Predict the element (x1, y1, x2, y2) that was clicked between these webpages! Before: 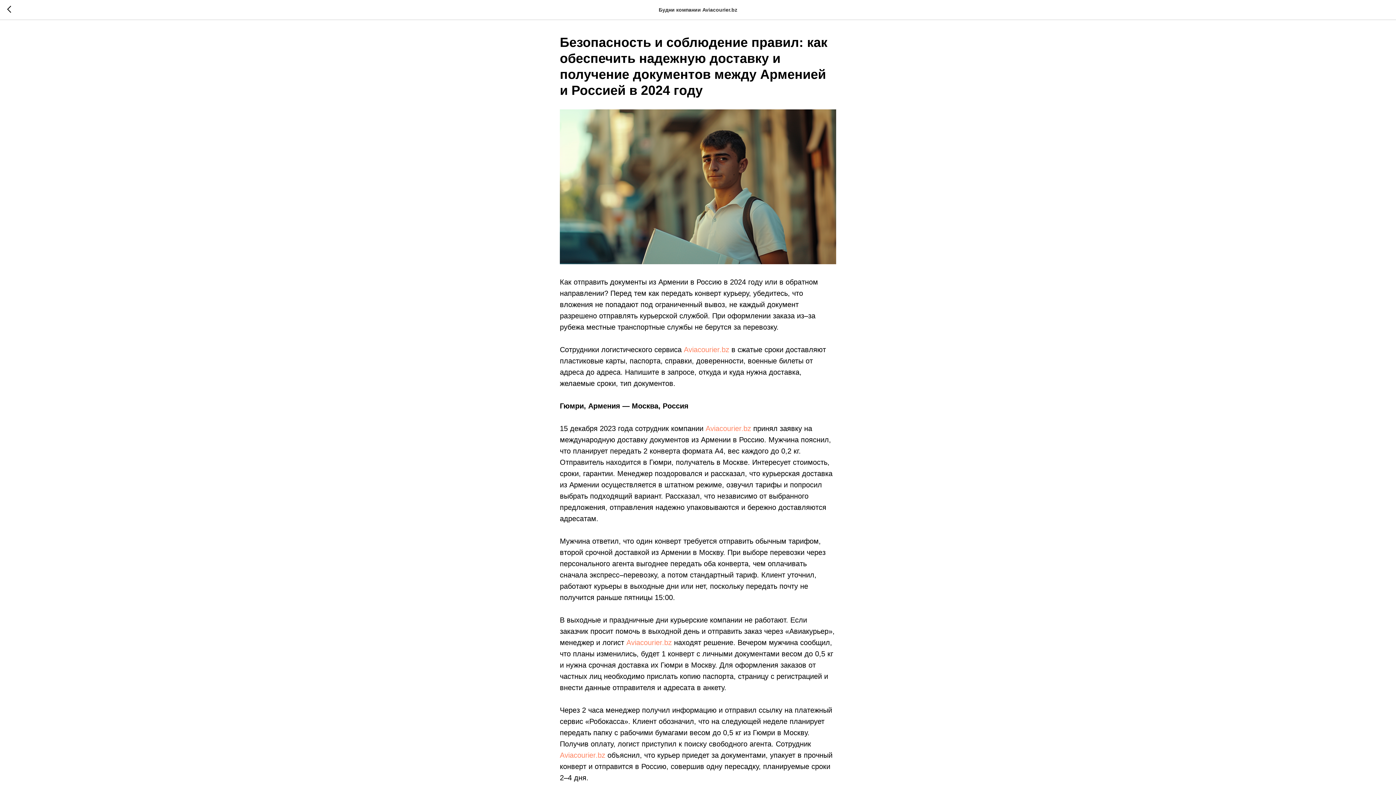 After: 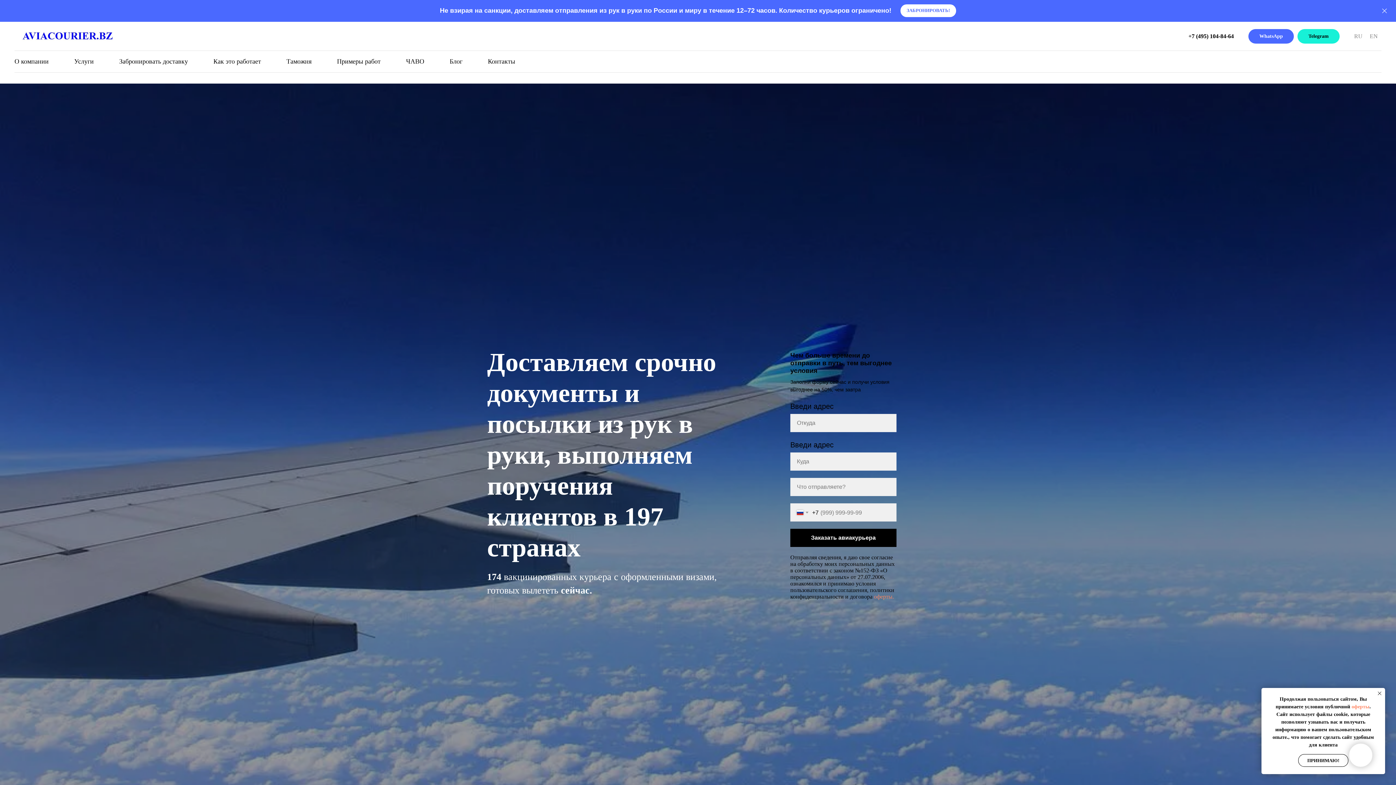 Action: bbox: (705, 424, 751, 432) label: Aviacourier.bz